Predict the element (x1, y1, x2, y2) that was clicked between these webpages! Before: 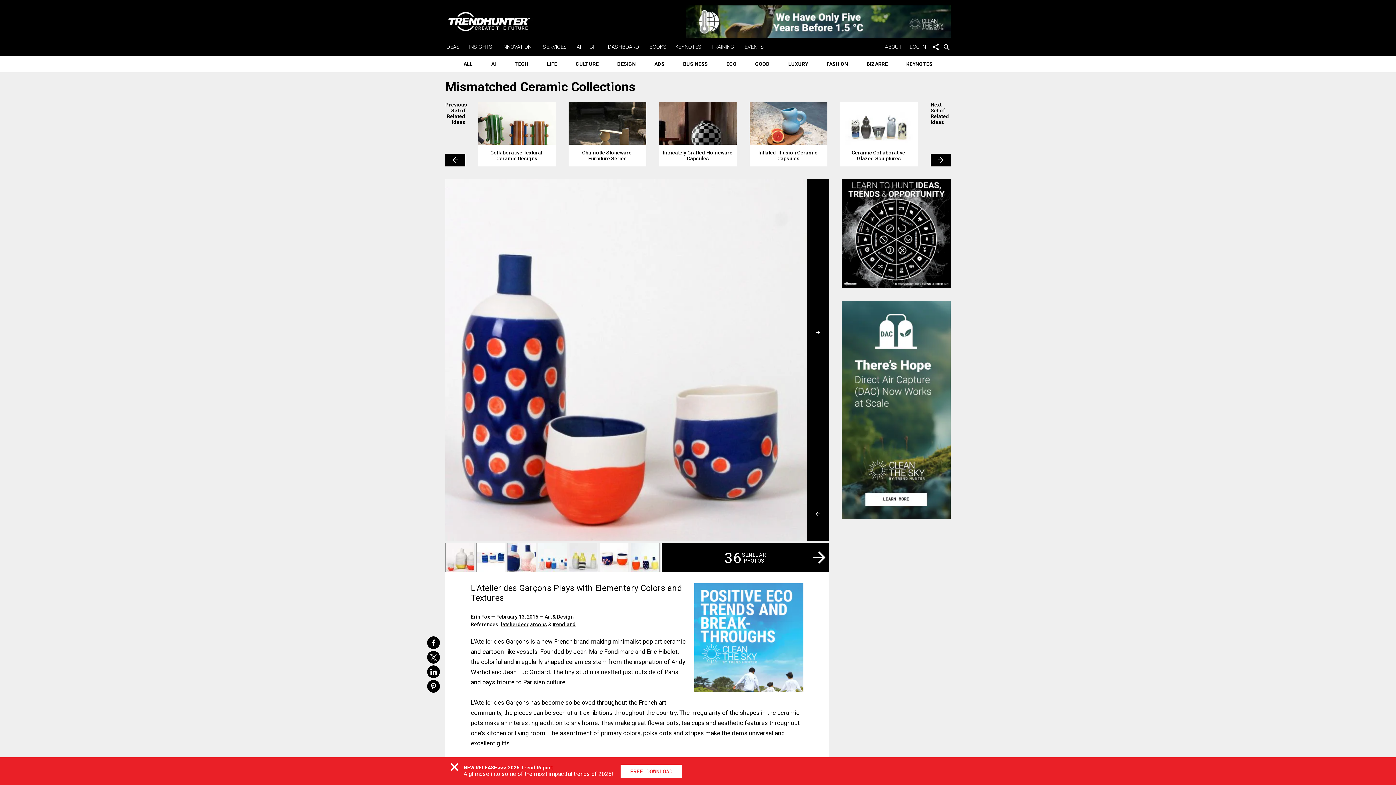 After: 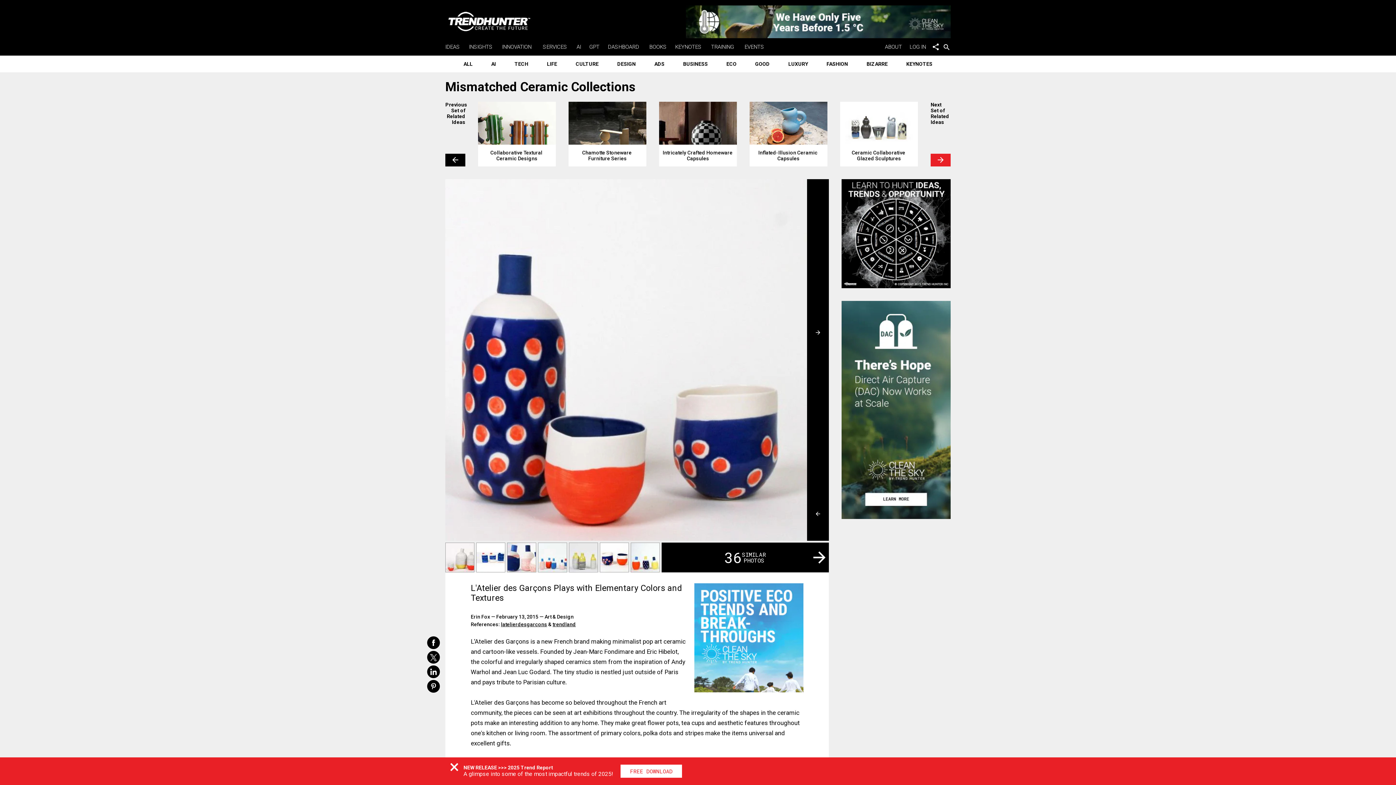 Action: bbox: (930, 153, 950, 166) label: arrow_forward